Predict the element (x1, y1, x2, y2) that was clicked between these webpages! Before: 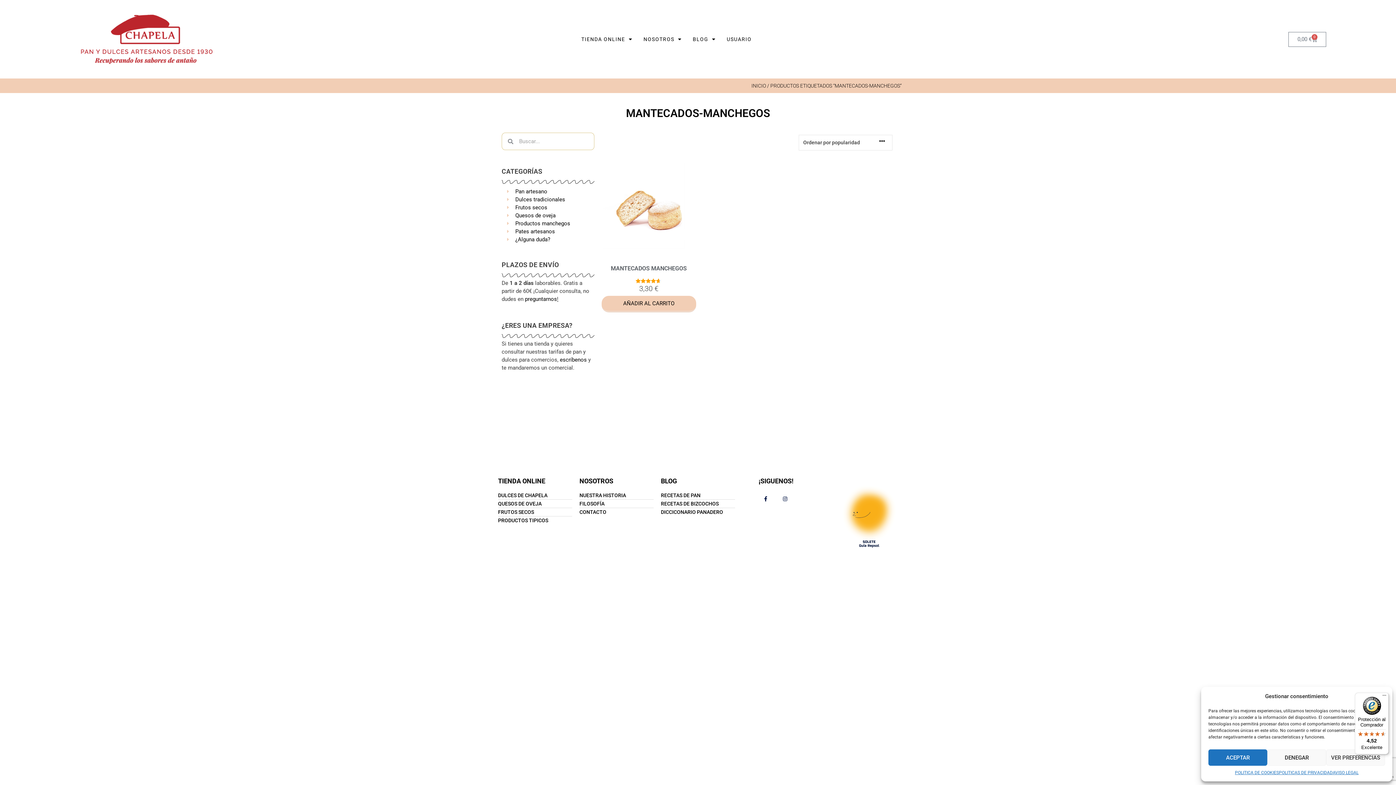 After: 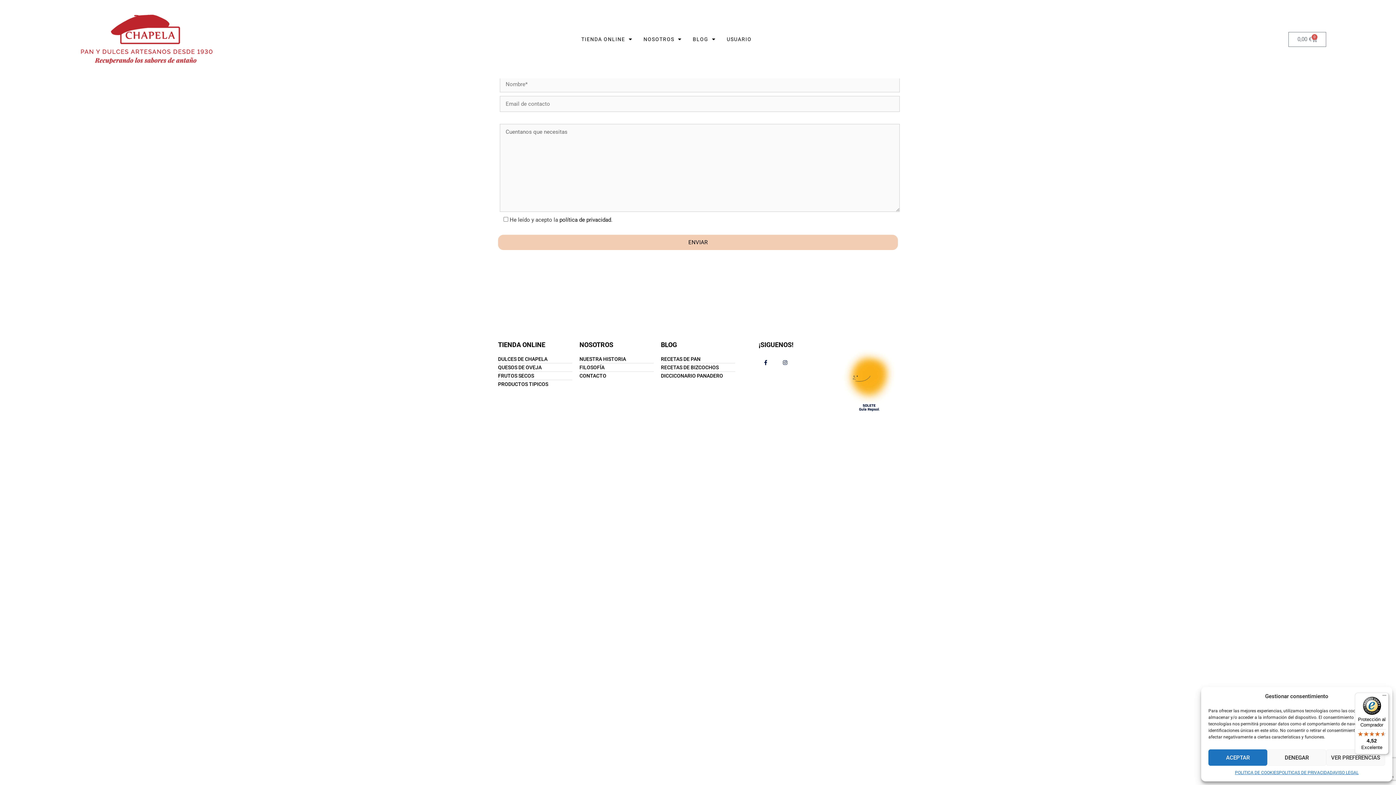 Action: label: CONTACTO bbox: (579, 508, 653, 516)